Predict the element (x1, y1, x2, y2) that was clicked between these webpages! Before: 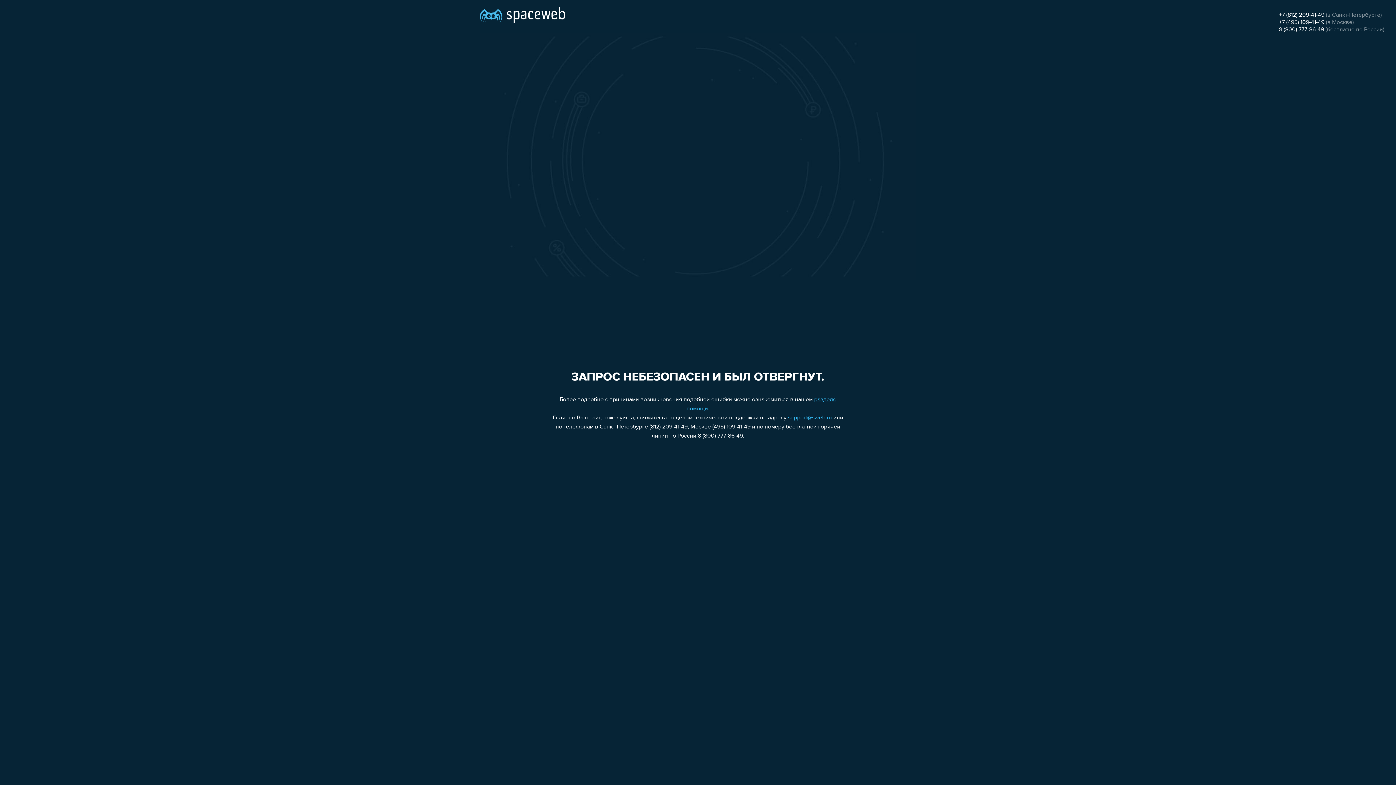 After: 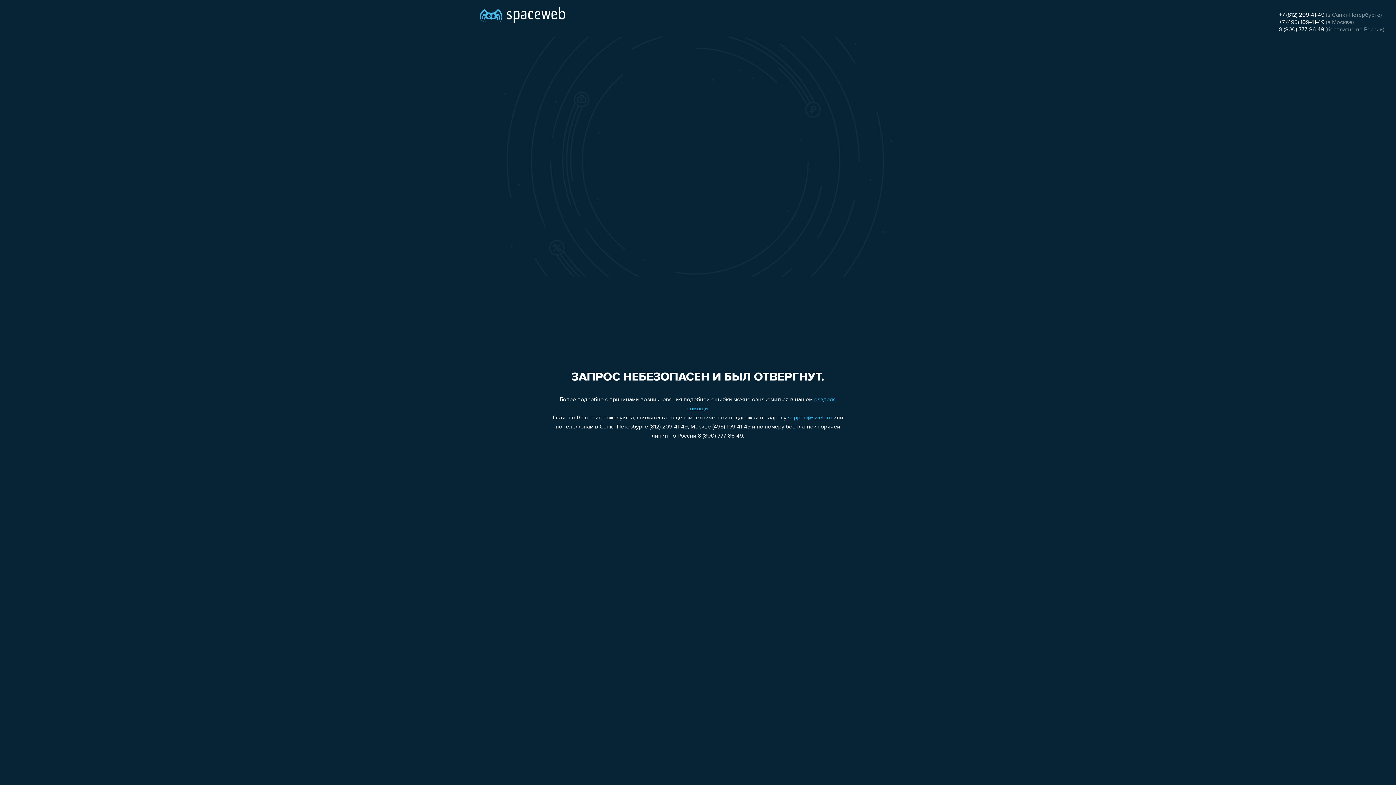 Action: bbox: (1279, 19, 1324, 25) label: +7 (495) 109-41-49